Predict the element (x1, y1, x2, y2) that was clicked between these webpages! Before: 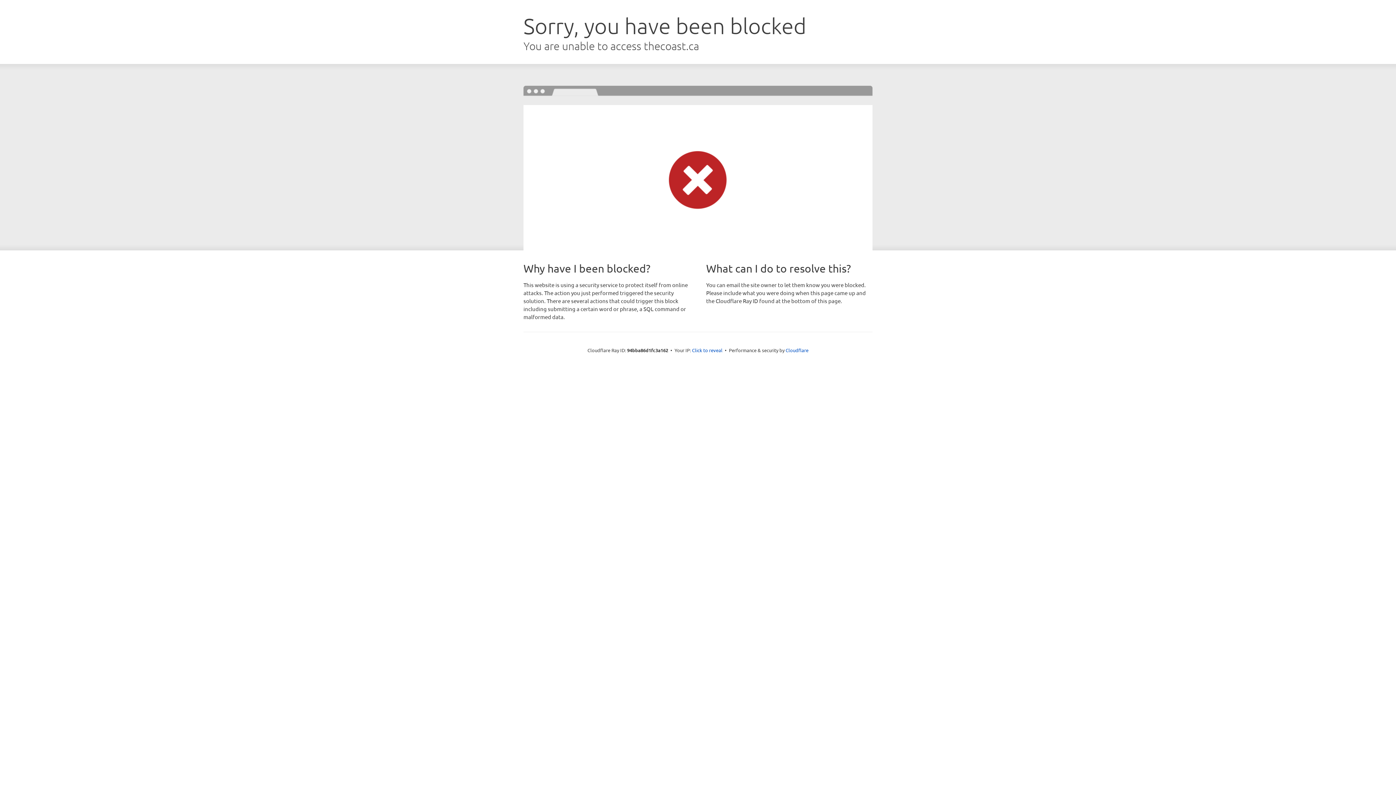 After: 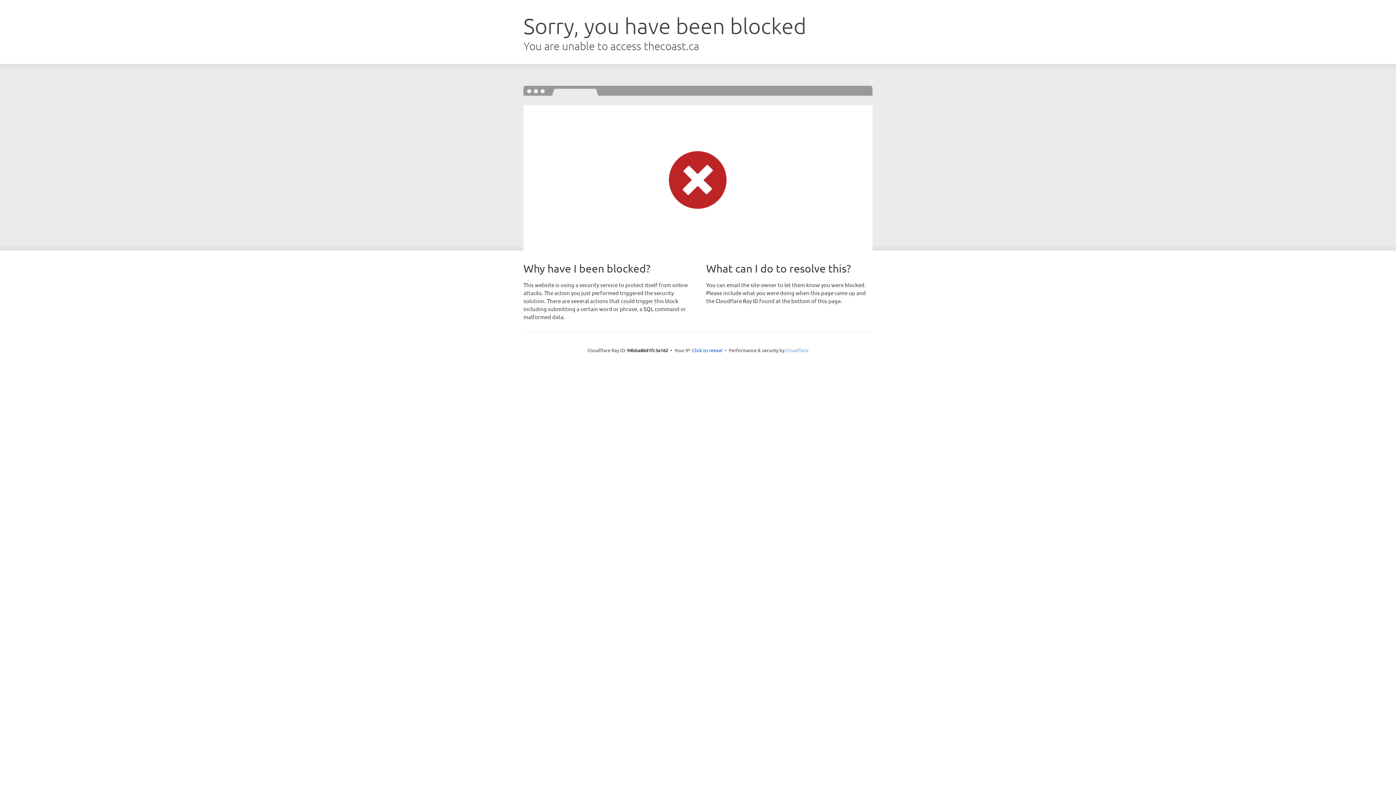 Action: label: Cloudflare bbox: (785, 347, 808, 353)